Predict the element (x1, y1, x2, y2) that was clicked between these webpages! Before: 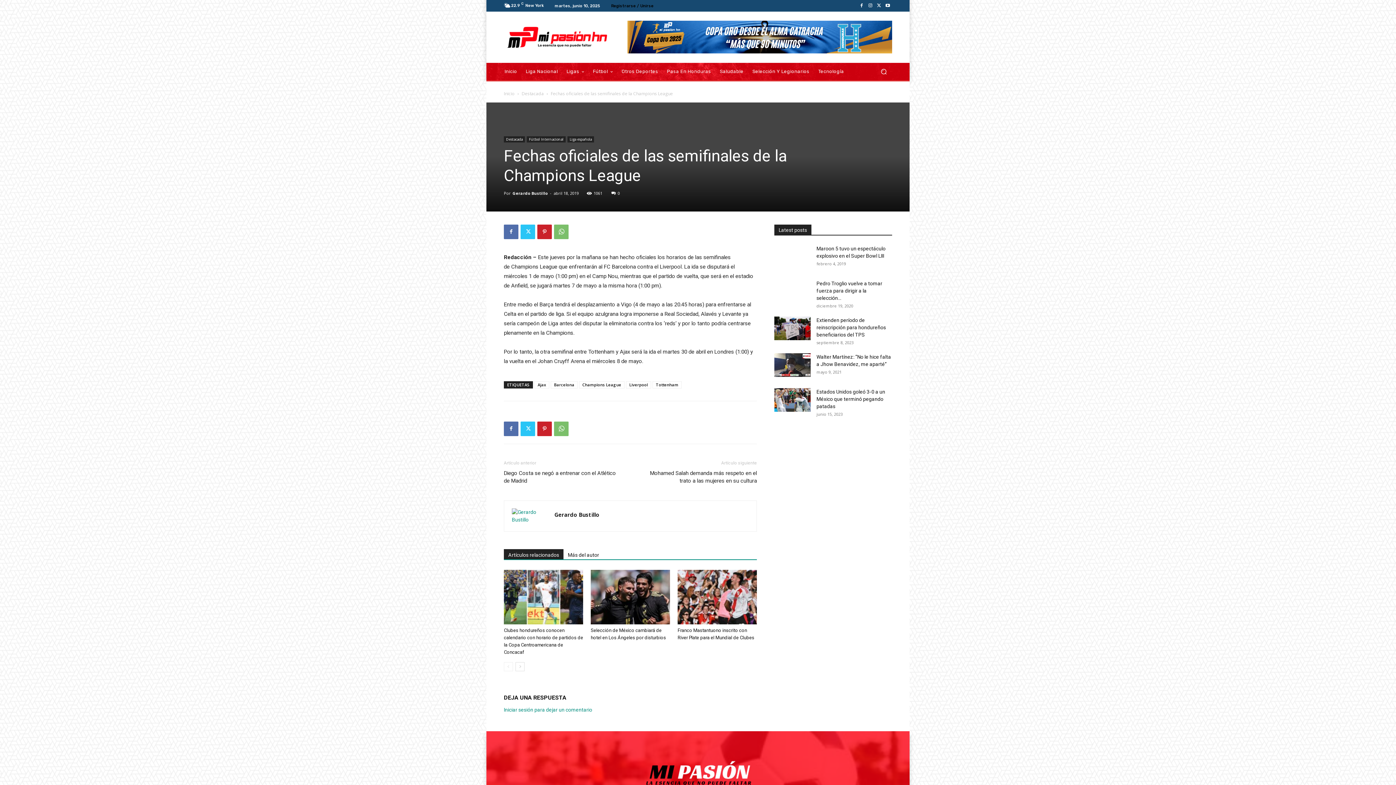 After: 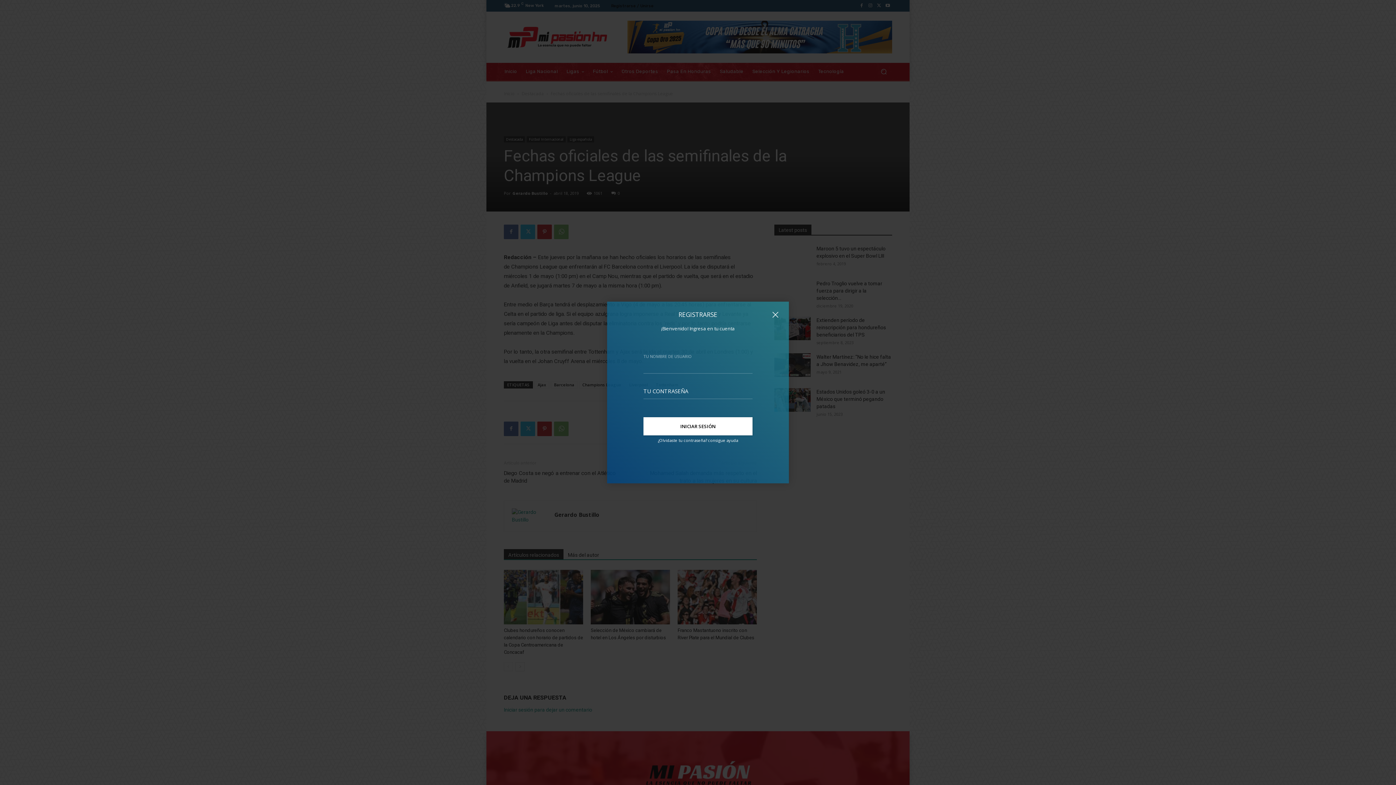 Action: label: Registrarse / Unirse bbox: (611, 3, 653, 7)